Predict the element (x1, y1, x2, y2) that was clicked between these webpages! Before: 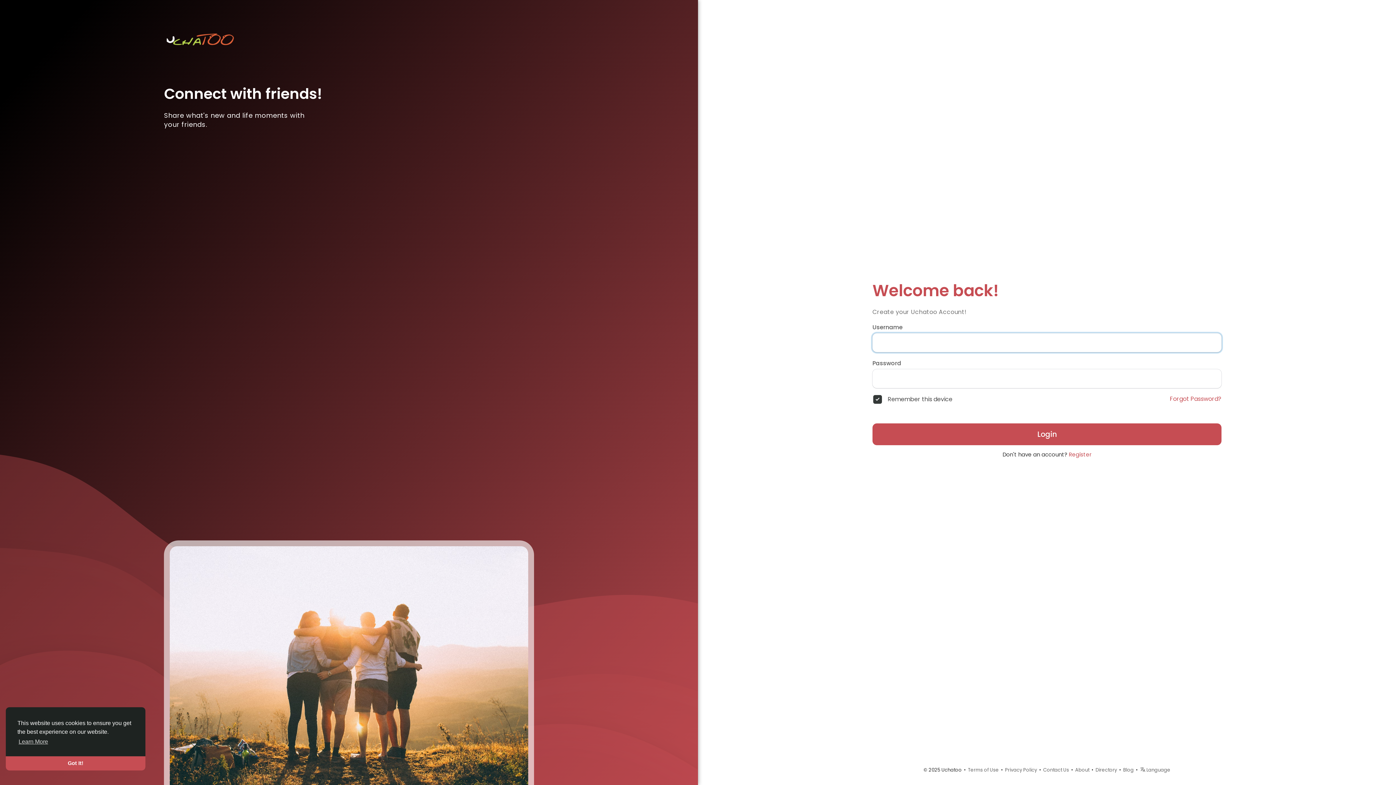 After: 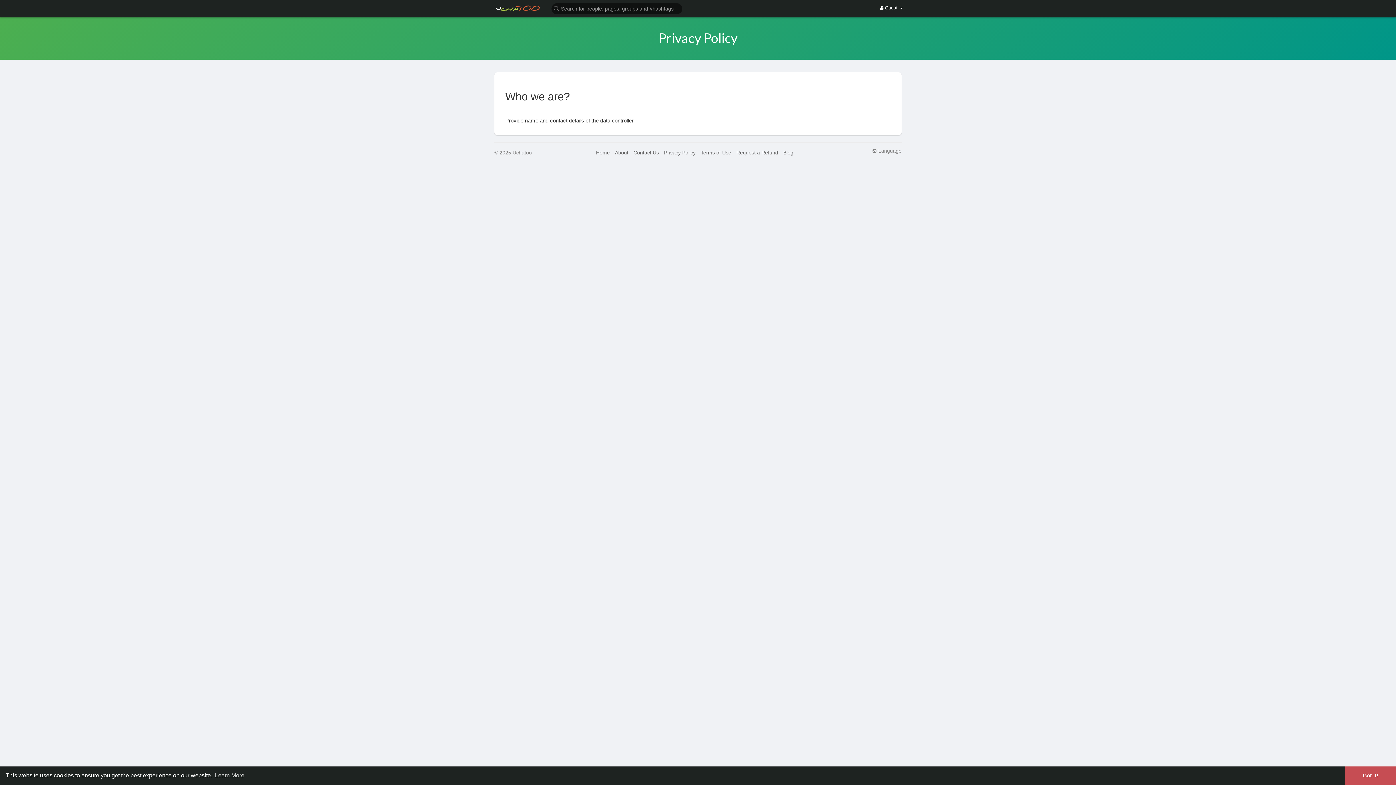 Action: bbox: (1005, 766, 1037, 773) label: Privacy Policy